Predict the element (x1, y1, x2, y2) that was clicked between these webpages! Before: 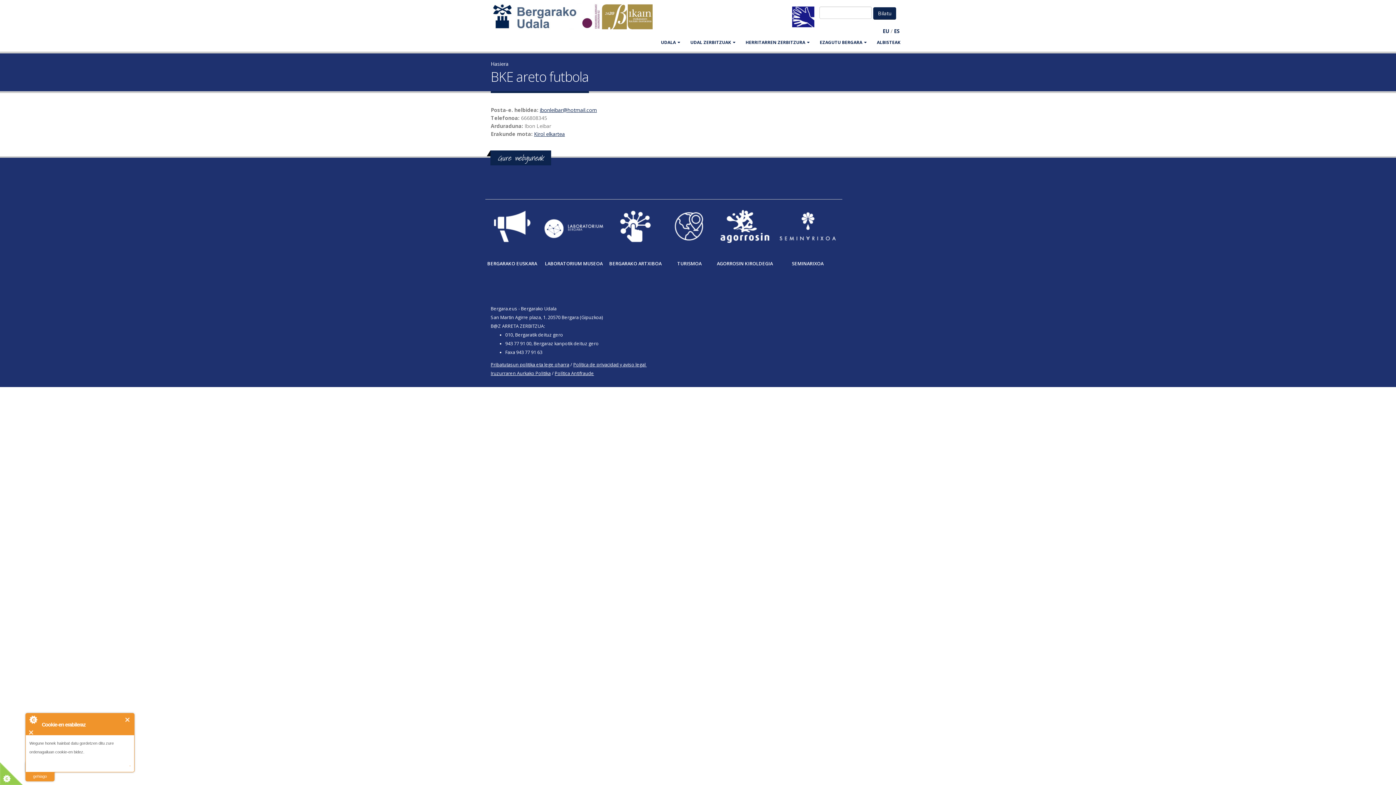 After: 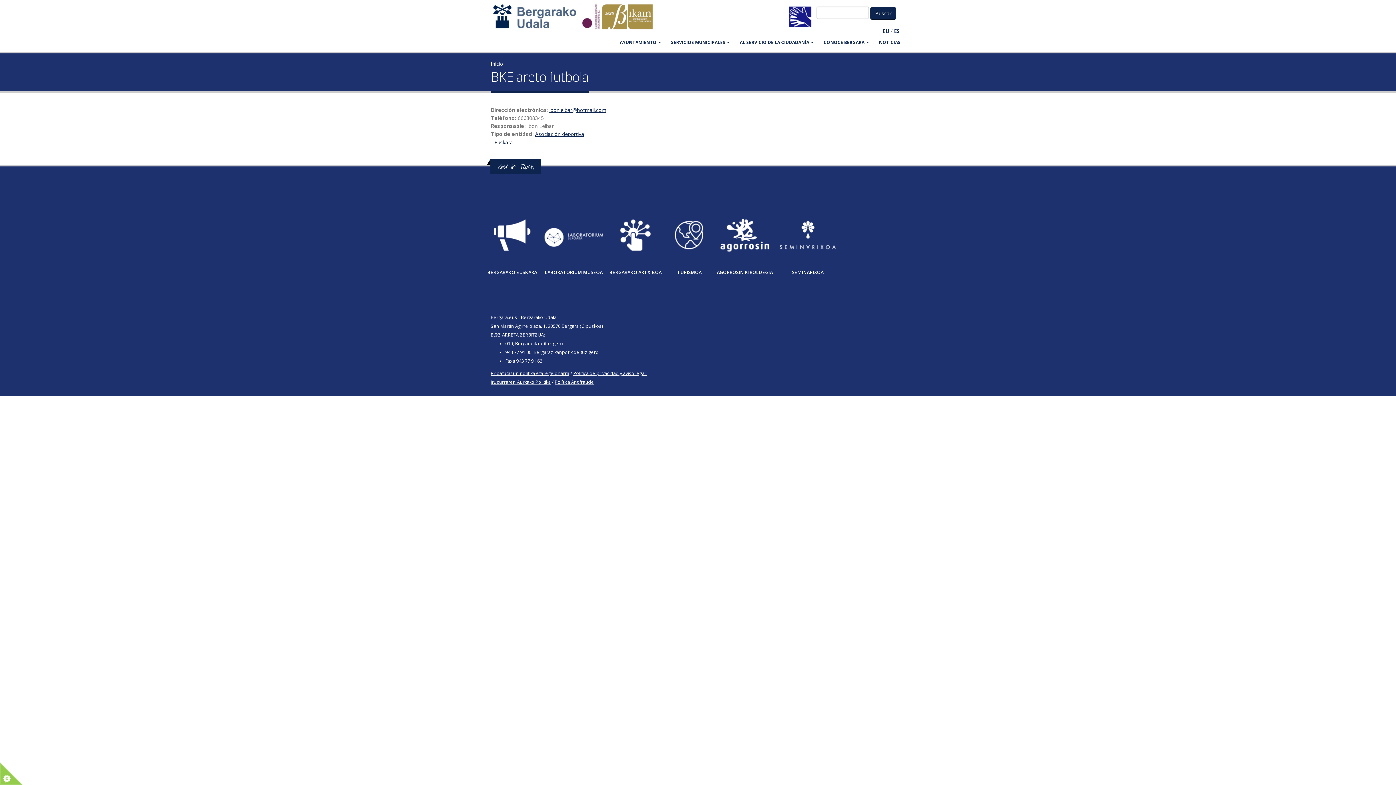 Action: bbox: (894, 27, 900, 34) label: ES